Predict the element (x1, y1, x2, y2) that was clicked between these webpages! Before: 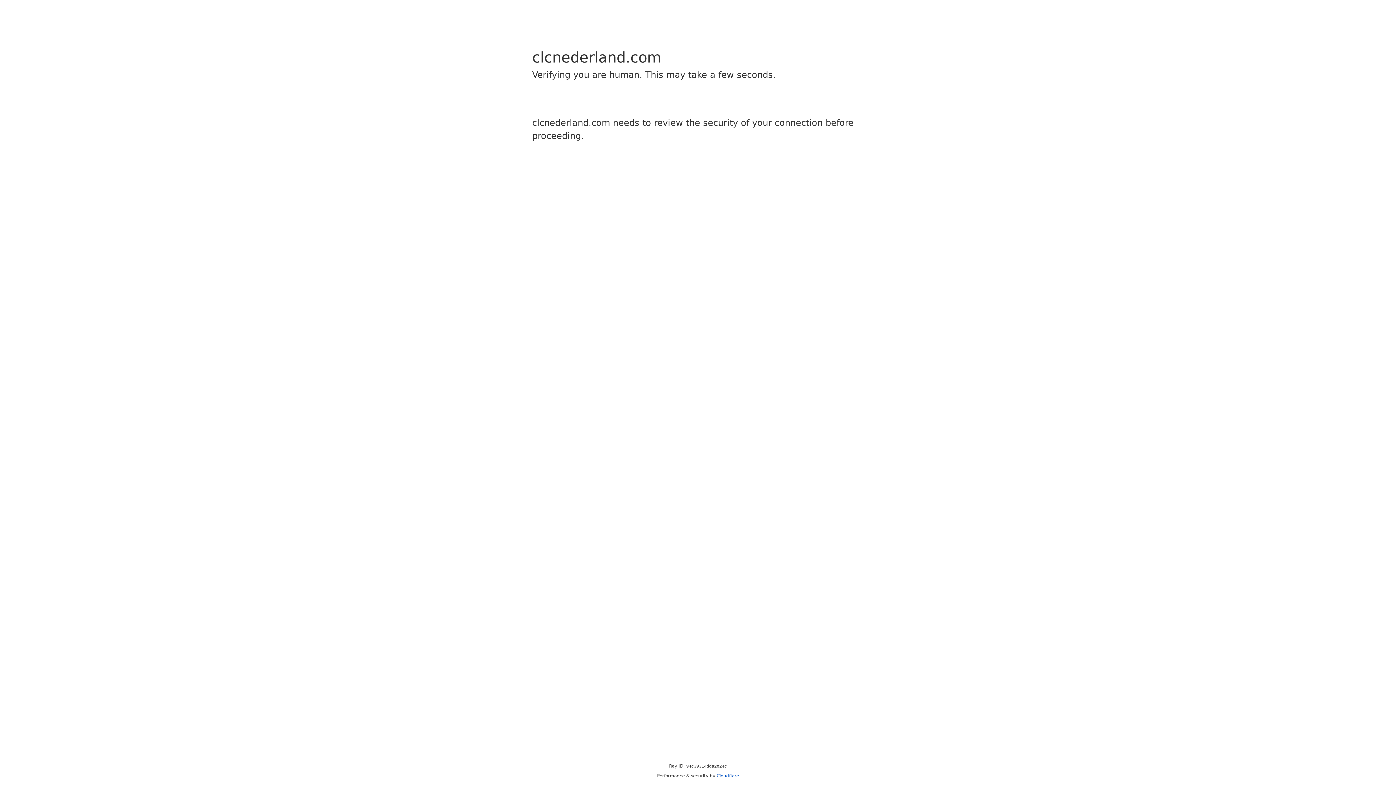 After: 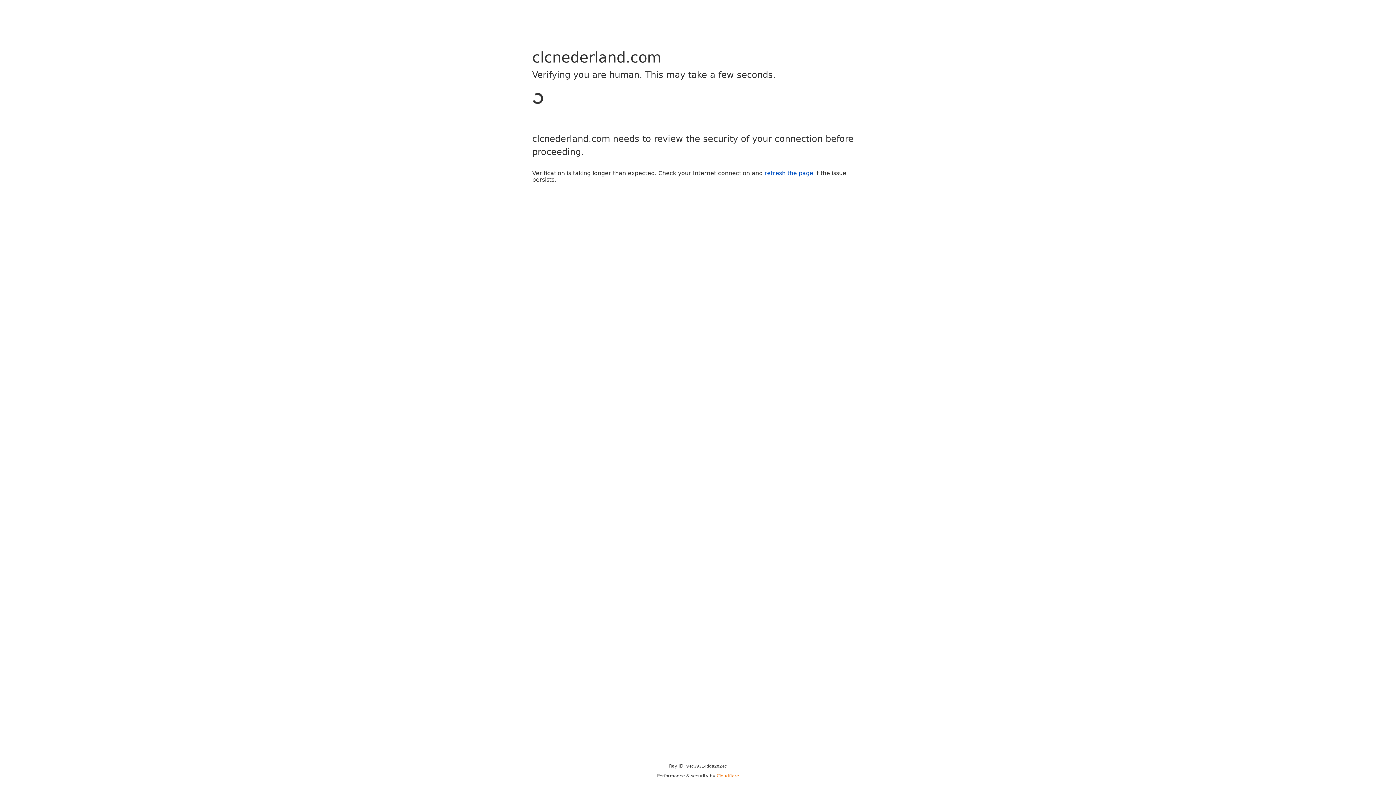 Action: label: Cloudflare bbox: (716, 773, 739, 778)